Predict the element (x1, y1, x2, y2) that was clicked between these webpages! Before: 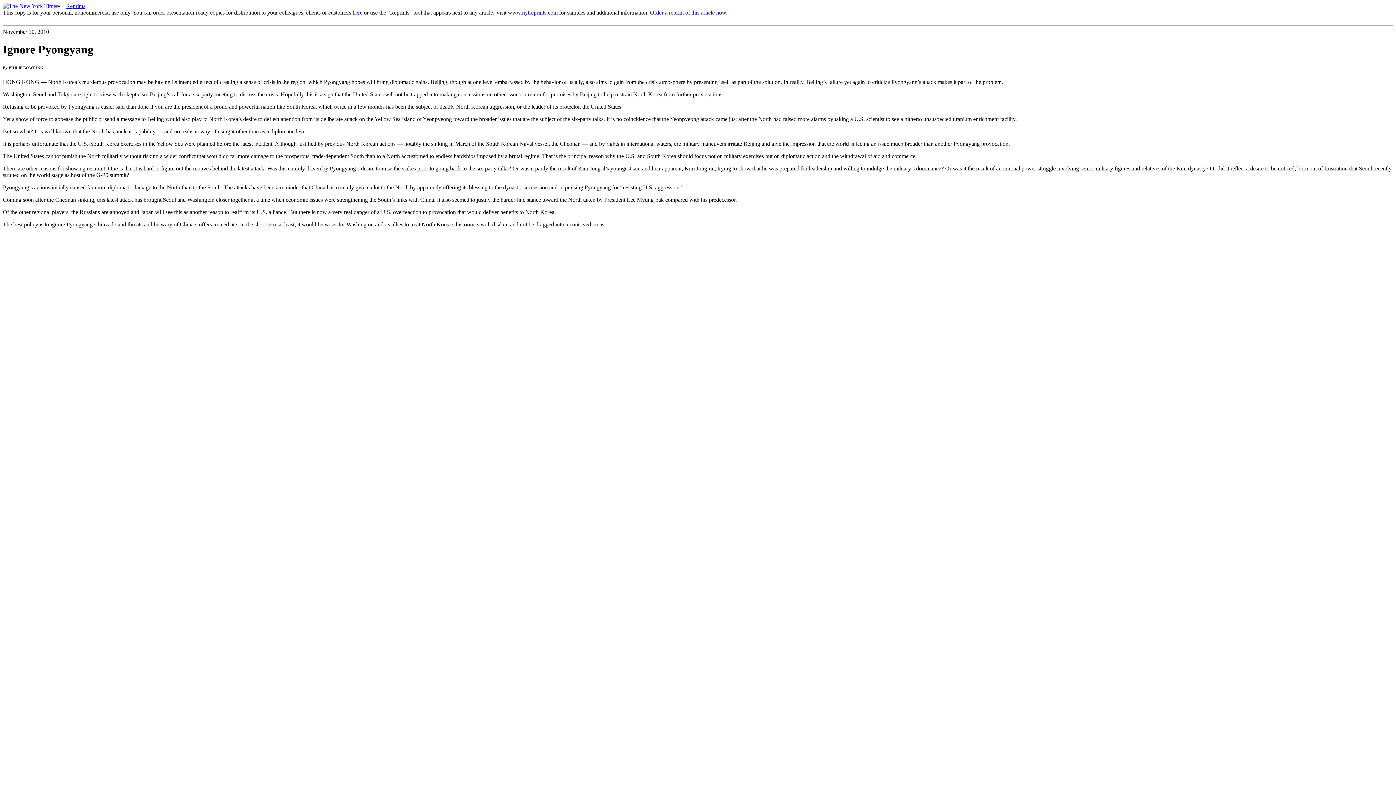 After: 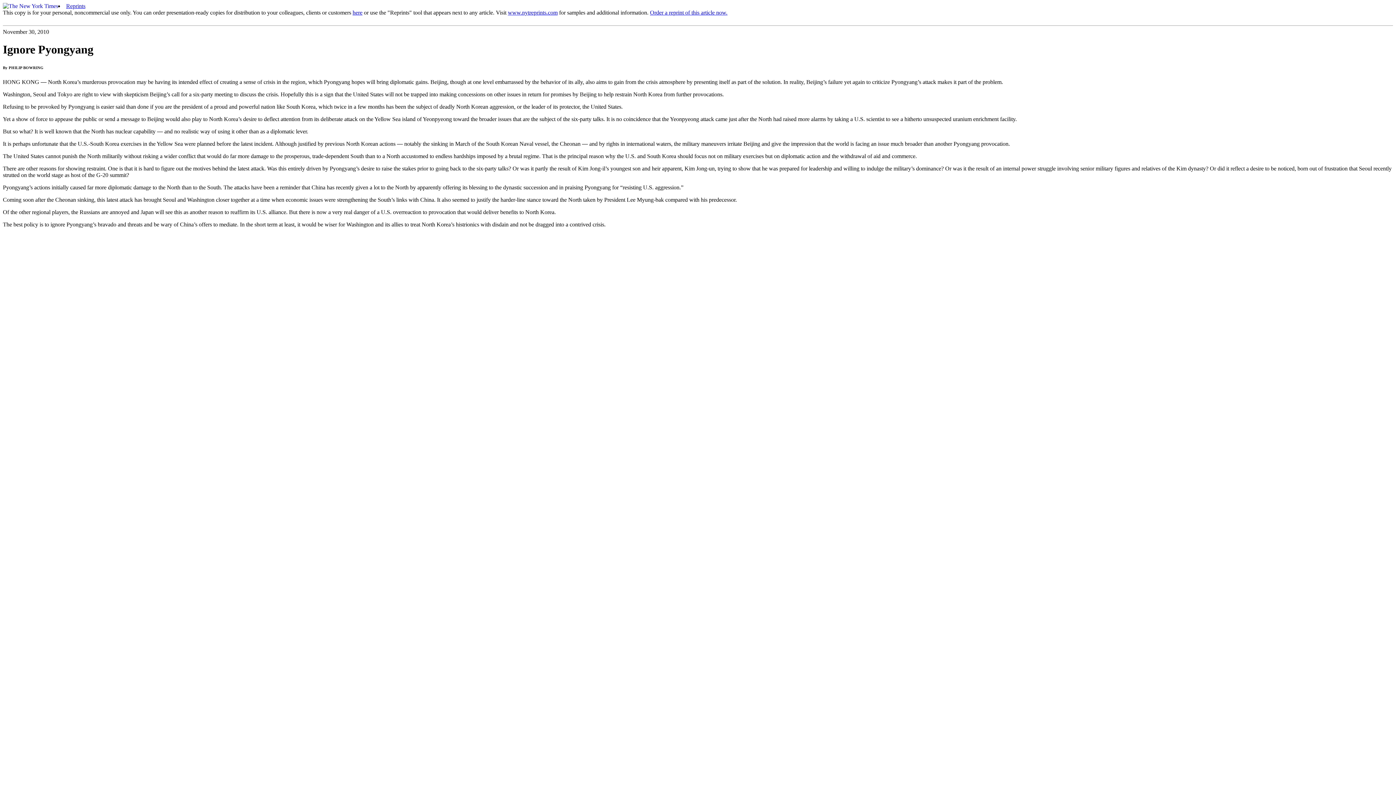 Action: bbox: (66, 2, 85, 9) label: Reprints